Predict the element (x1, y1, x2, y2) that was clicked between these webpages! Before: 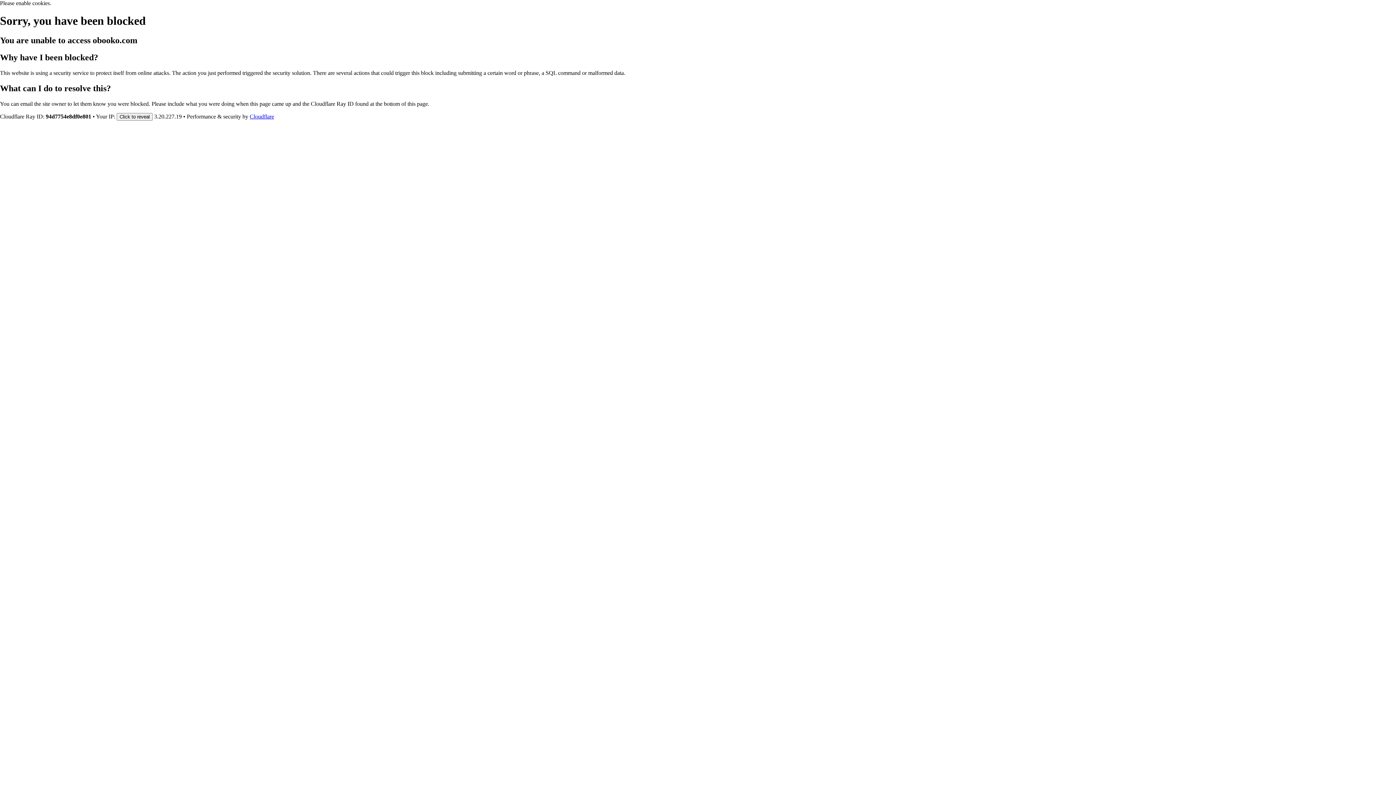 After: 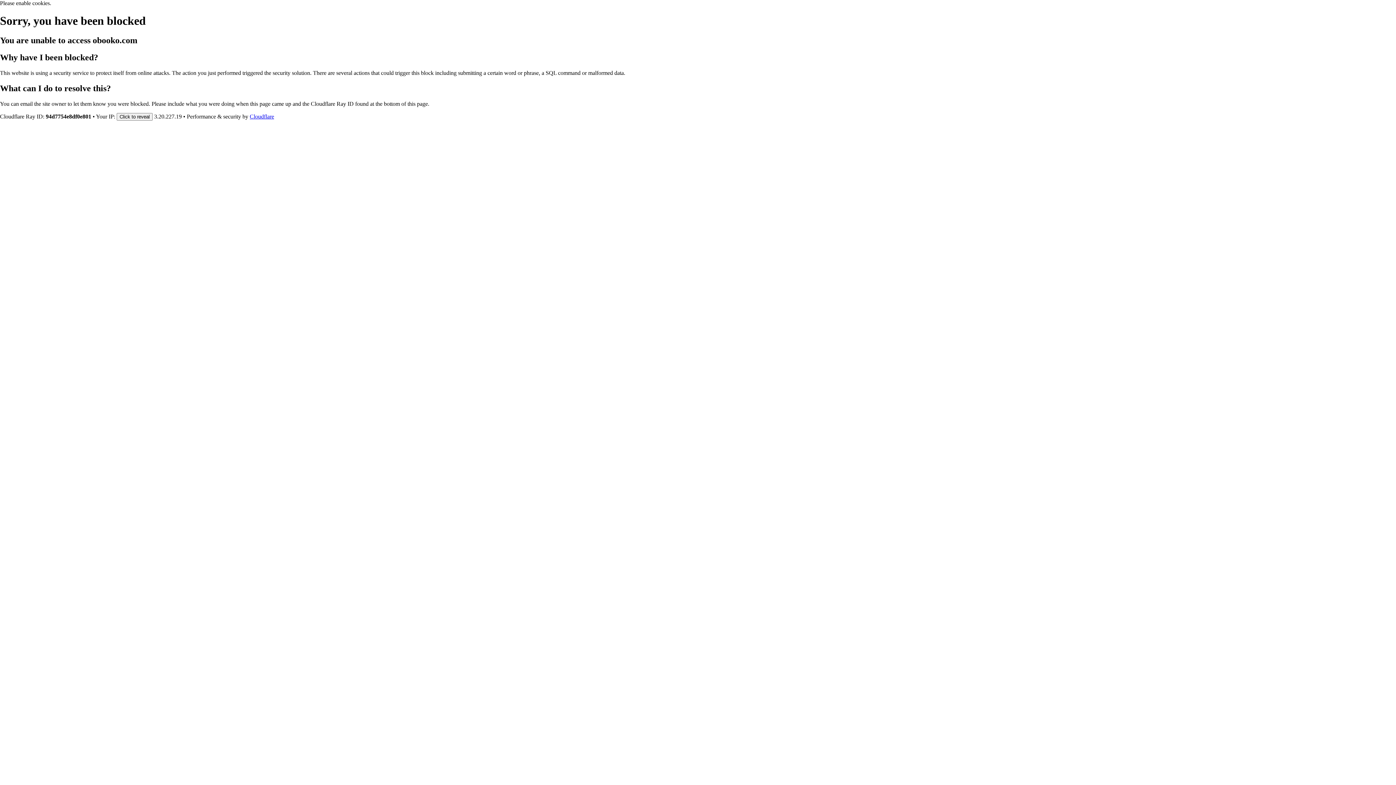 Action: bbox: (249, 113, 274, 119) label: Cloudflare